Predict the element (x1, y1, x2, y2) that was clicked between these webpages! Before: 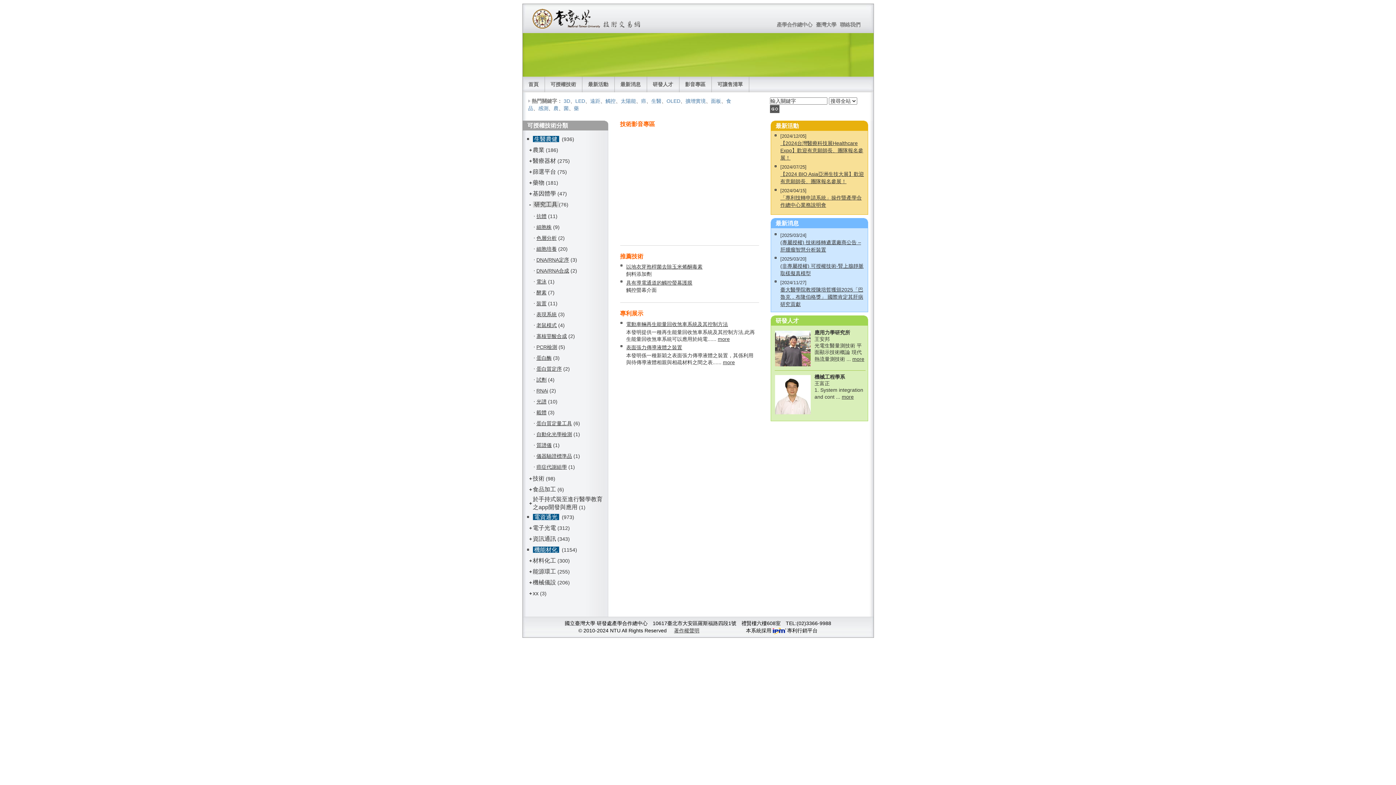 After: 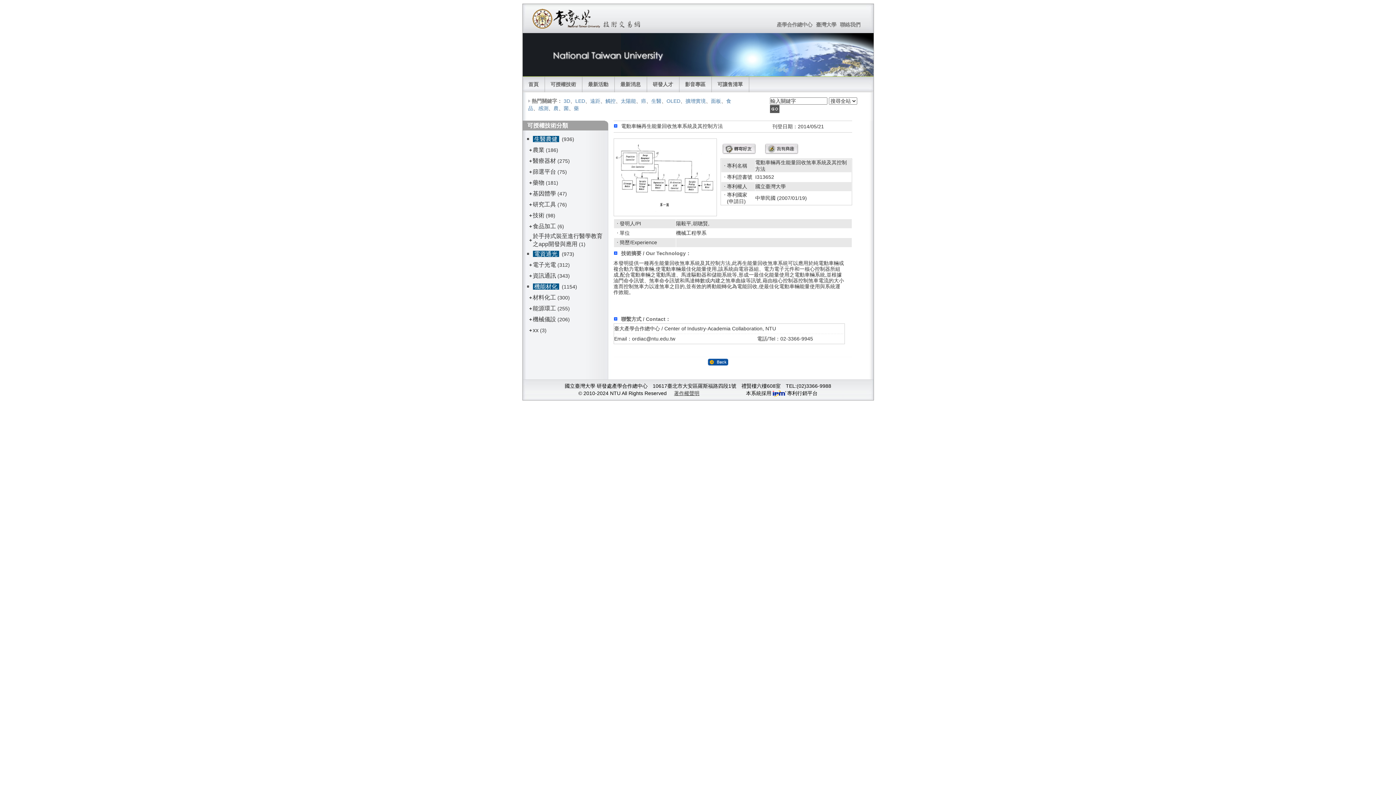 Action: label: more bbox: (718, 336, 730, 342)